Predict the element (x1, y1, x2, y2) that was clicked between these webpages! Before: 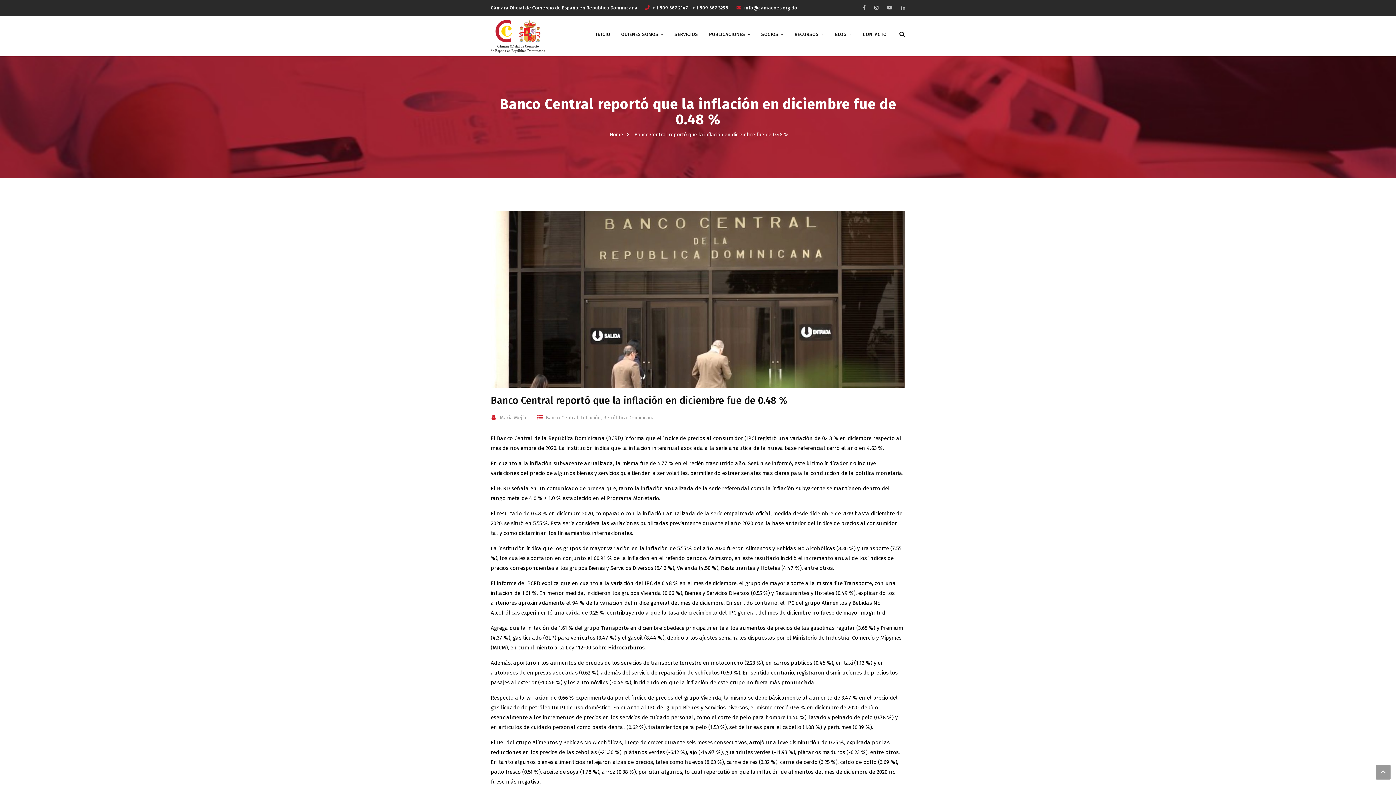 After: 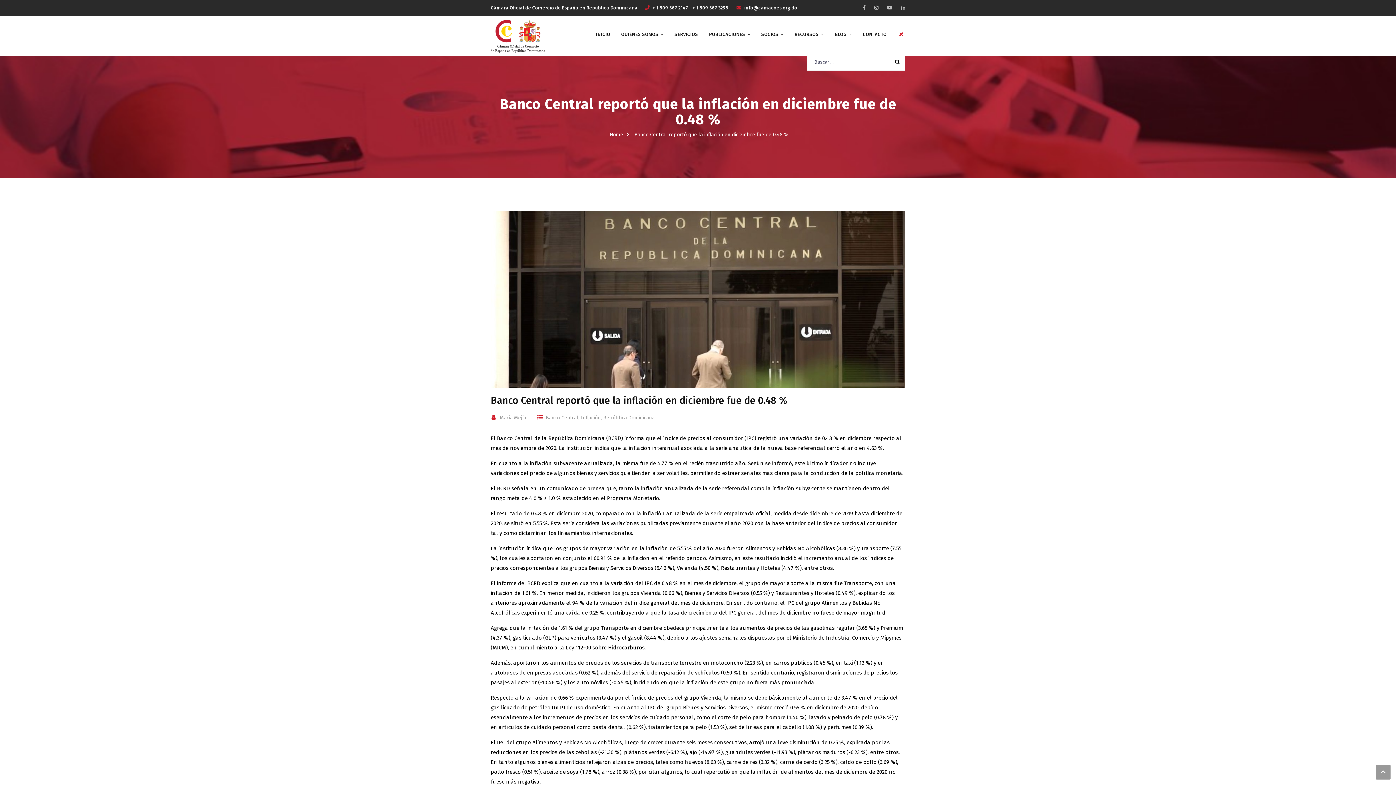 Action: bbox: (899, 31, 905, 37)